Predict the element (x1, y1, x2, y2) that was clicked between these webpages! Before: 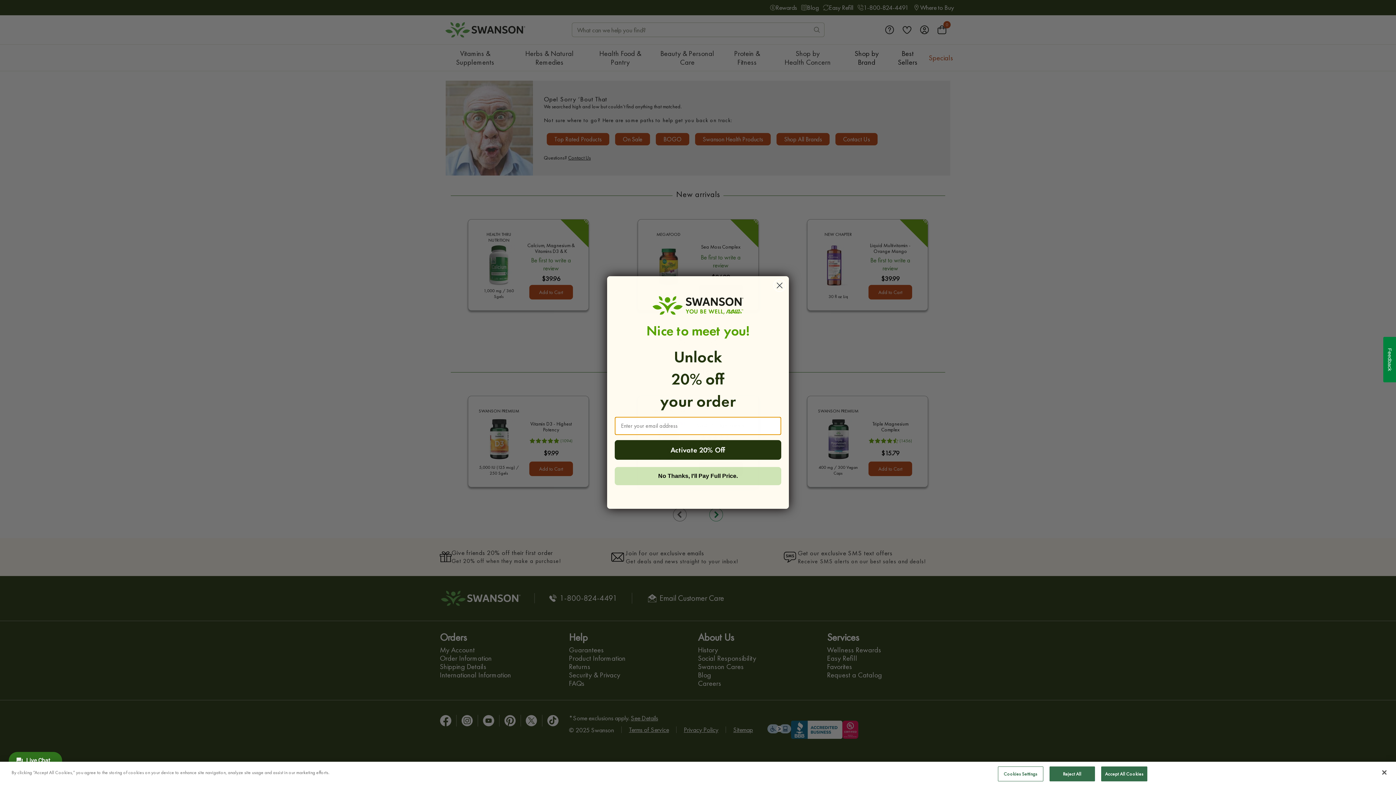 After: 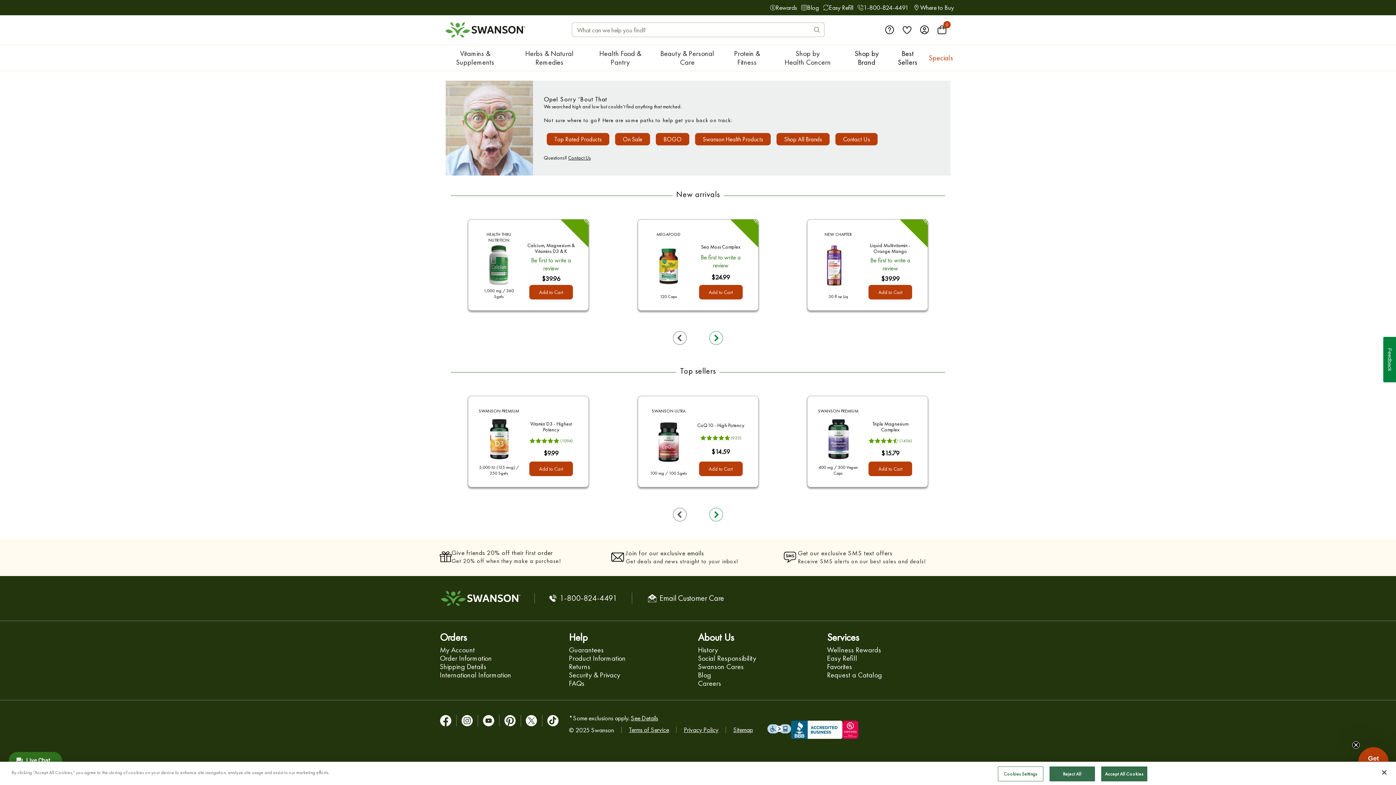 Action: label: No Thanks, I'll Pay Full Price. bbox: (614, 467, 781, 485)